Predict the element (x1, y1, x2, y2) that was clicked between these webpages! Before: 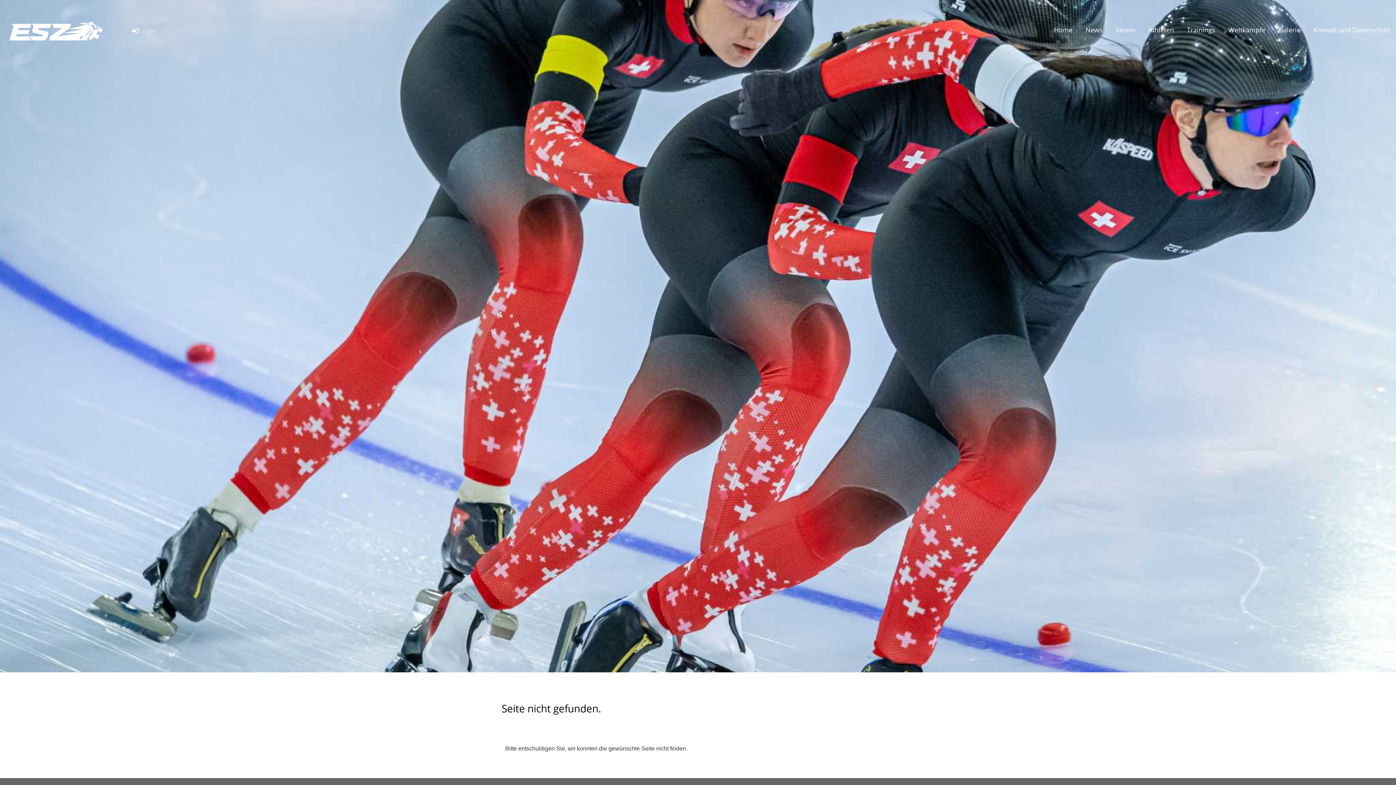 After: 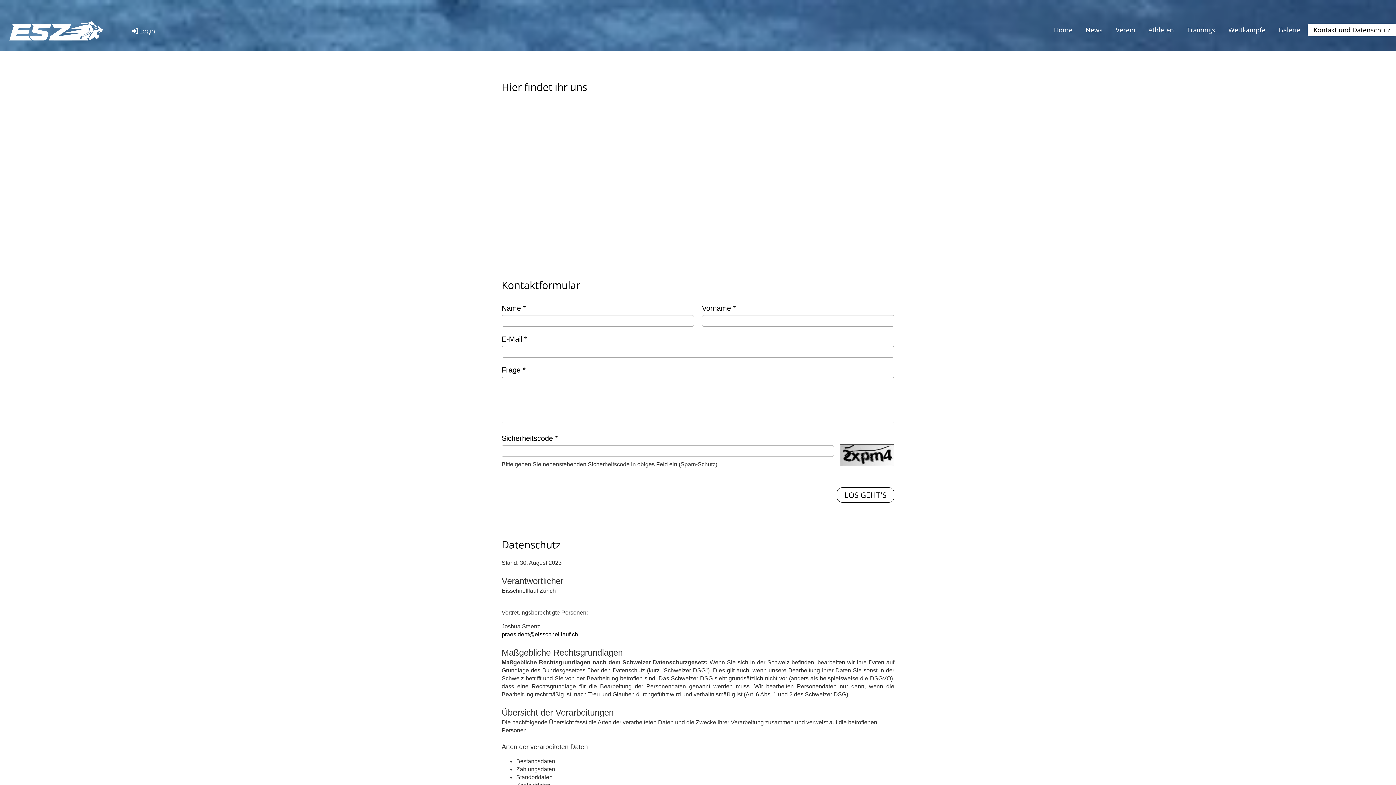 Action: bbox: (1308, 23, 1396, 36) label: Kontakt und Datenschutz